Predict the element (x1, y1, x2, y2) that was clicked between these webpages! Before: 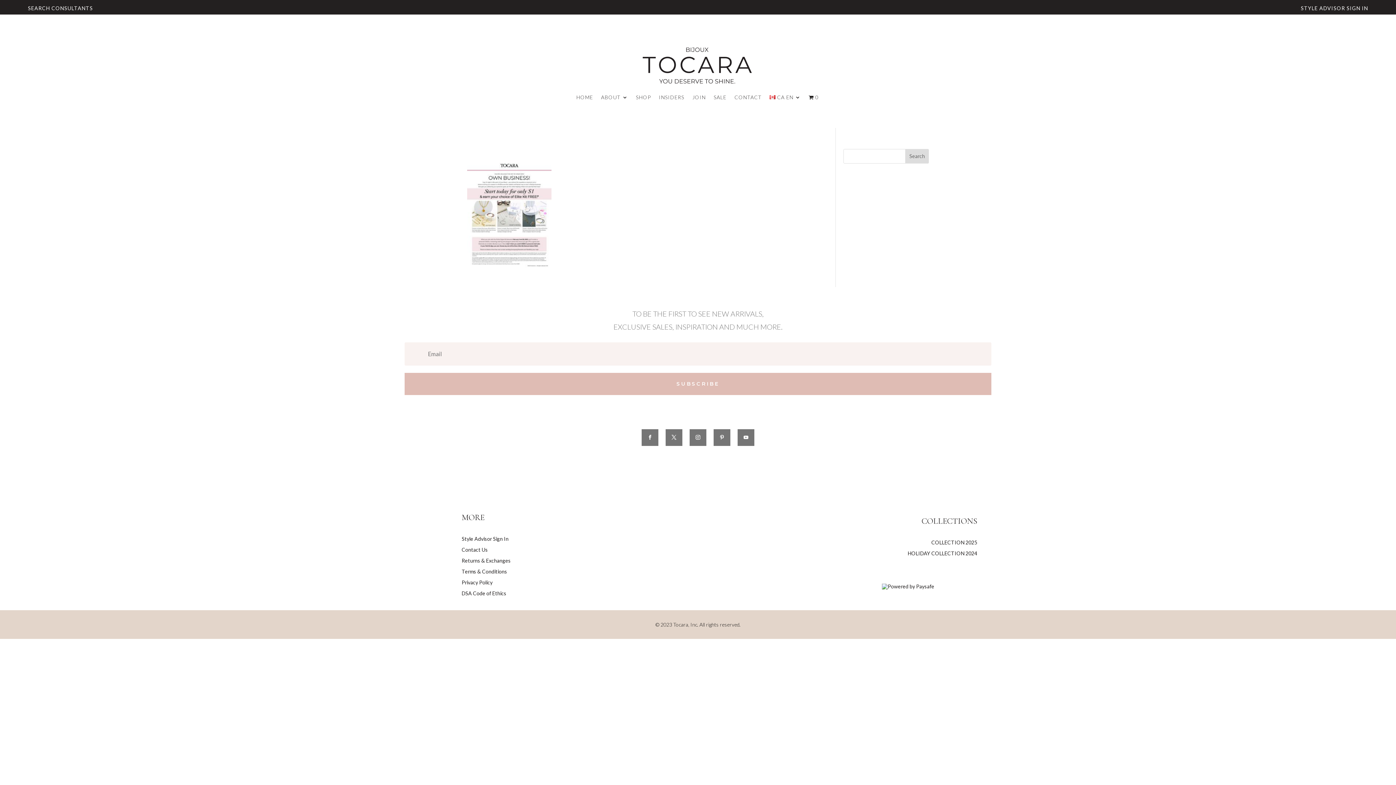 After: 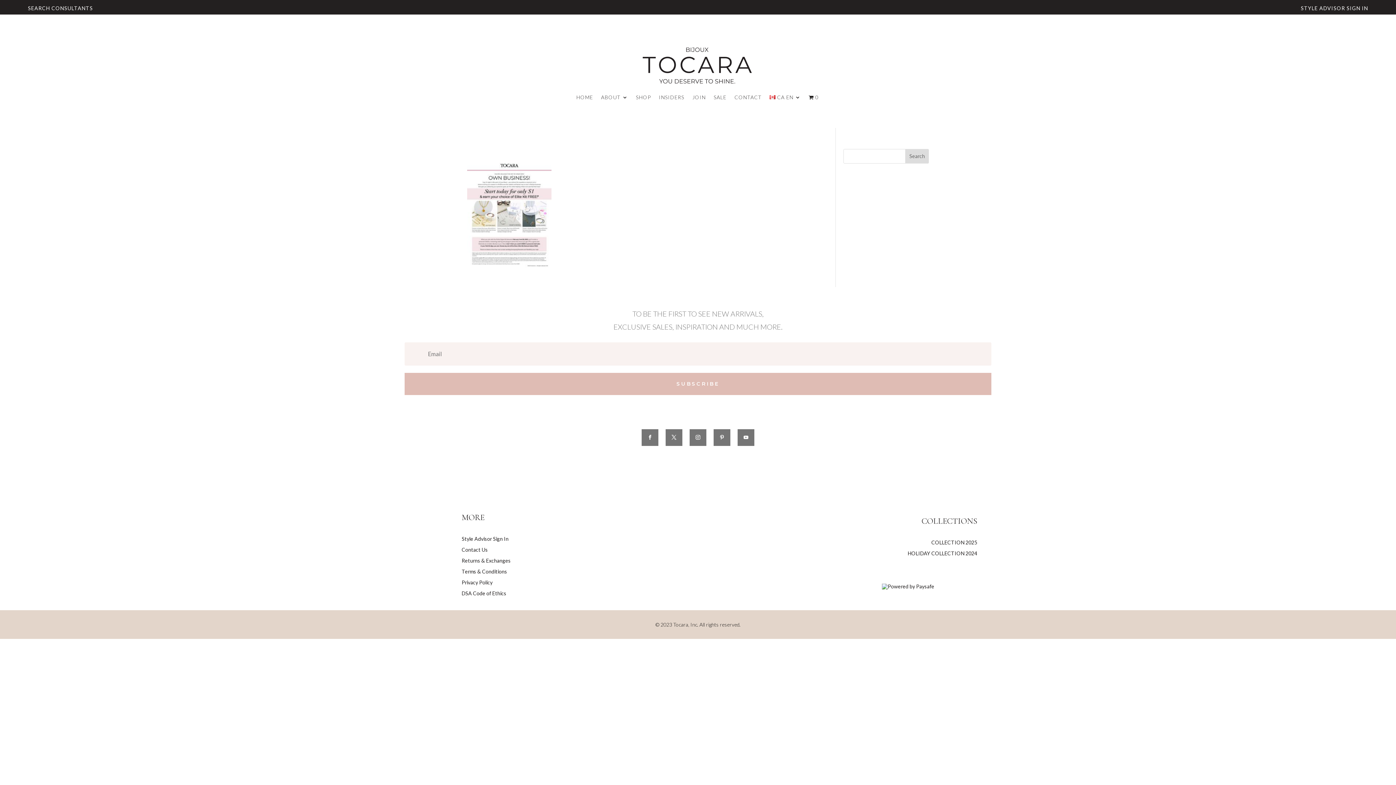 Action: bbox: (665, 429, 682, 446)